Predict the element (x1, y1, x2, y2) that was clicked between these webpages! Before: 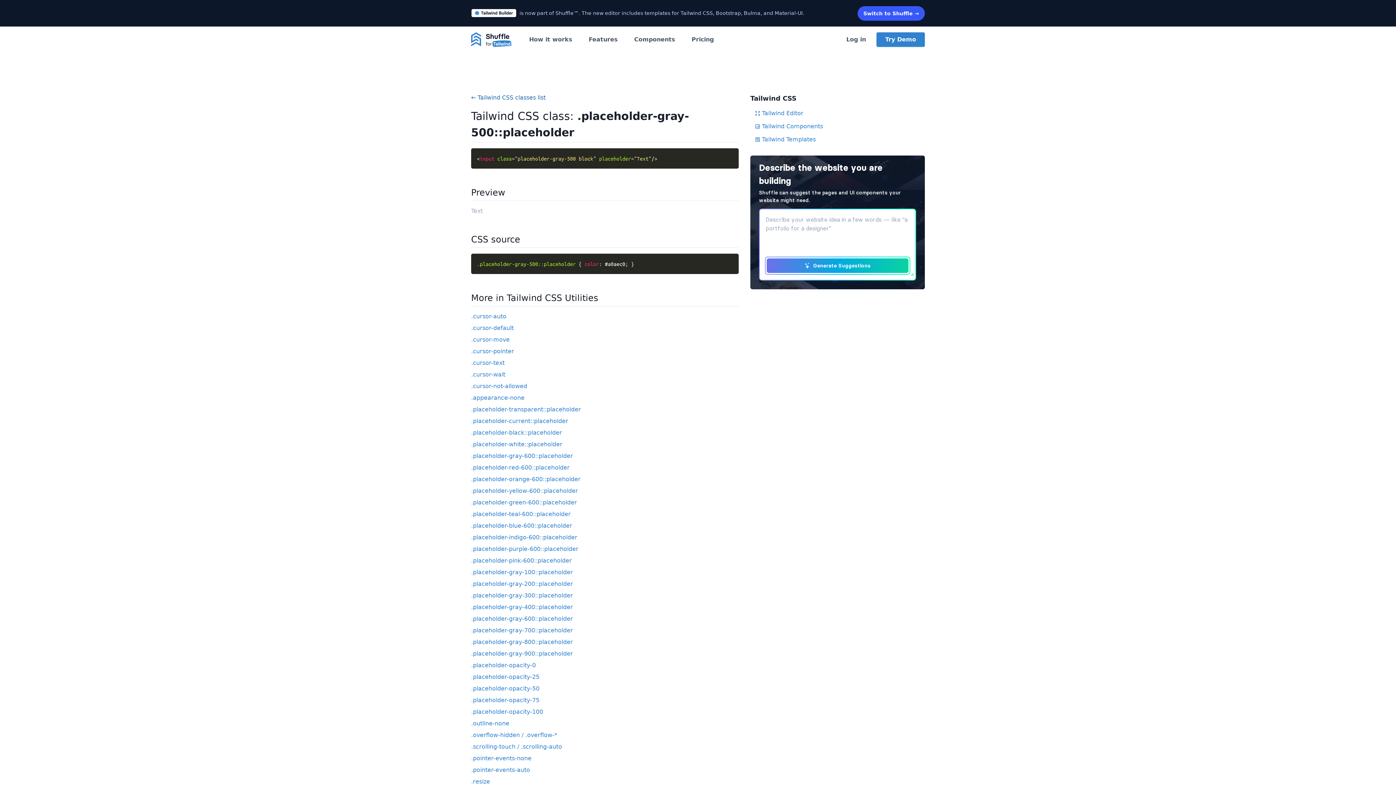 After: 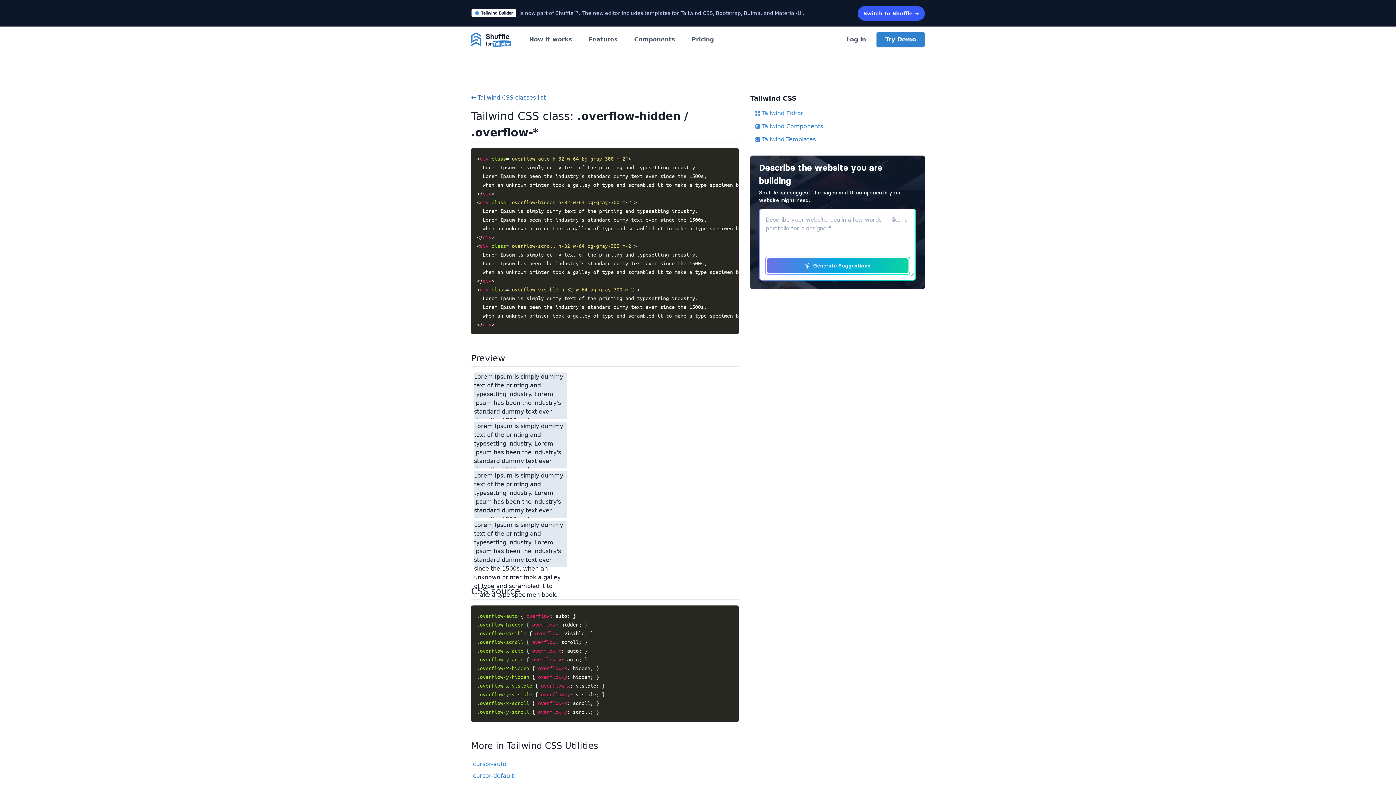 Action: label: .overflow-hidden / .overflow-* bbox: (471, 732, 557, 738)